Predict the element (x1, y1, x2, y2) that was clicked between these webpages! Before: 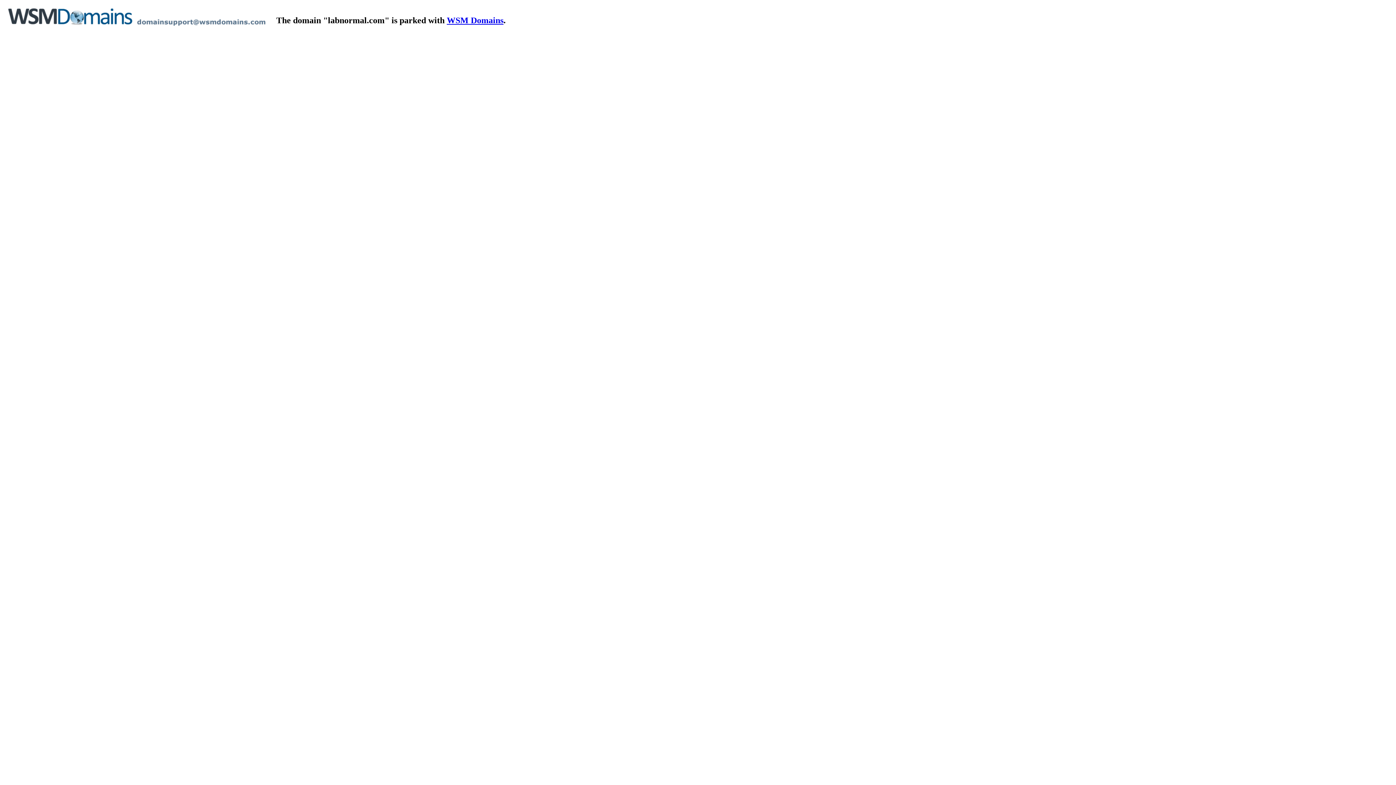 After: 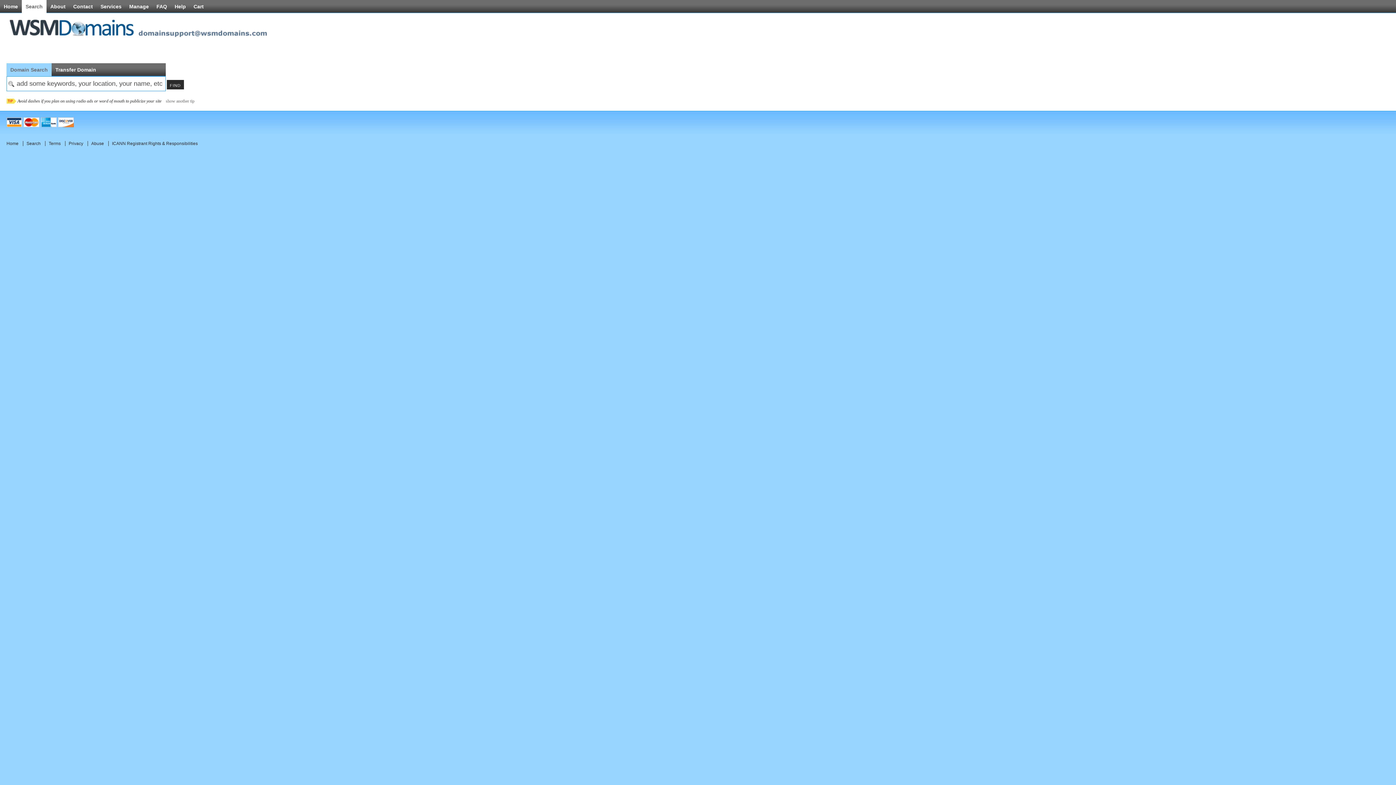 Action: label: WSM Domains bbox: (446, 15, 503, 25)